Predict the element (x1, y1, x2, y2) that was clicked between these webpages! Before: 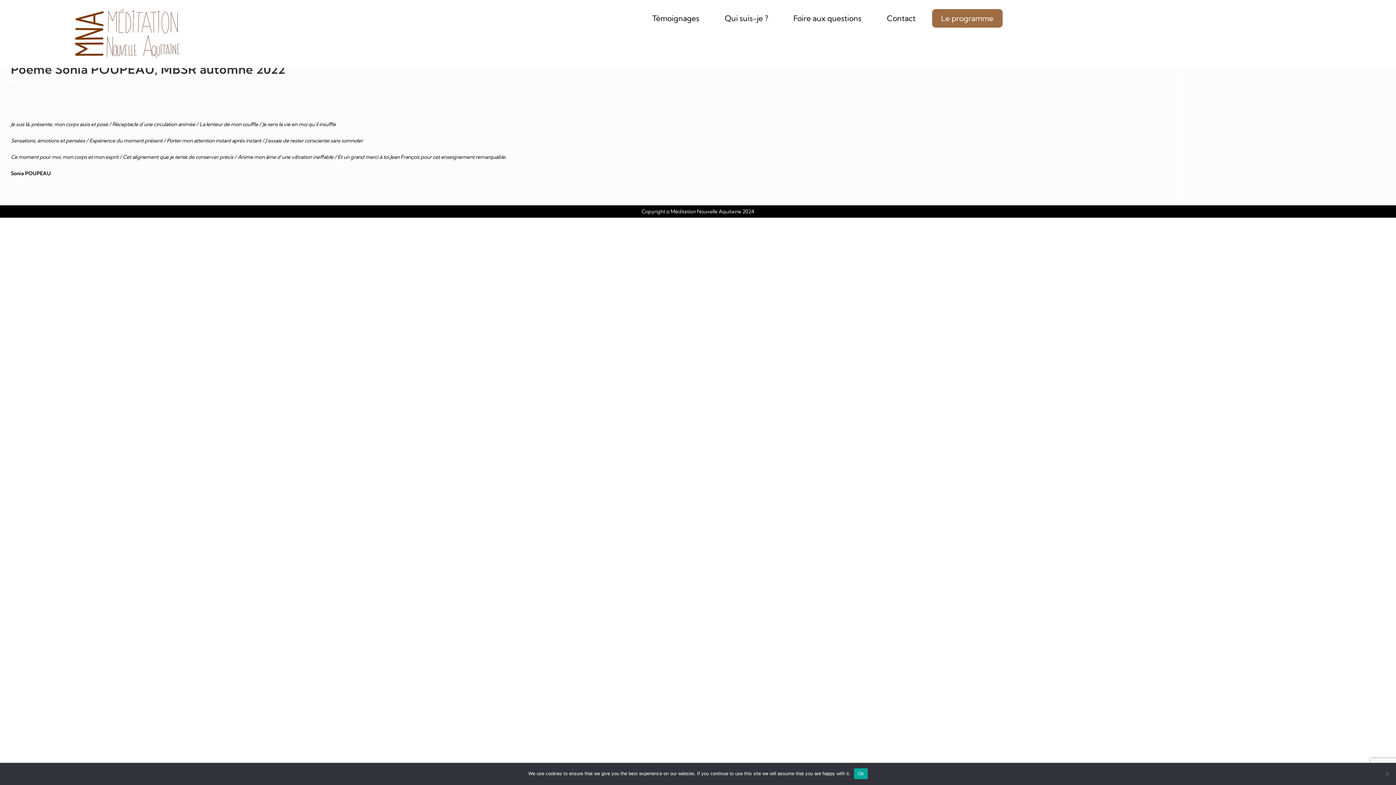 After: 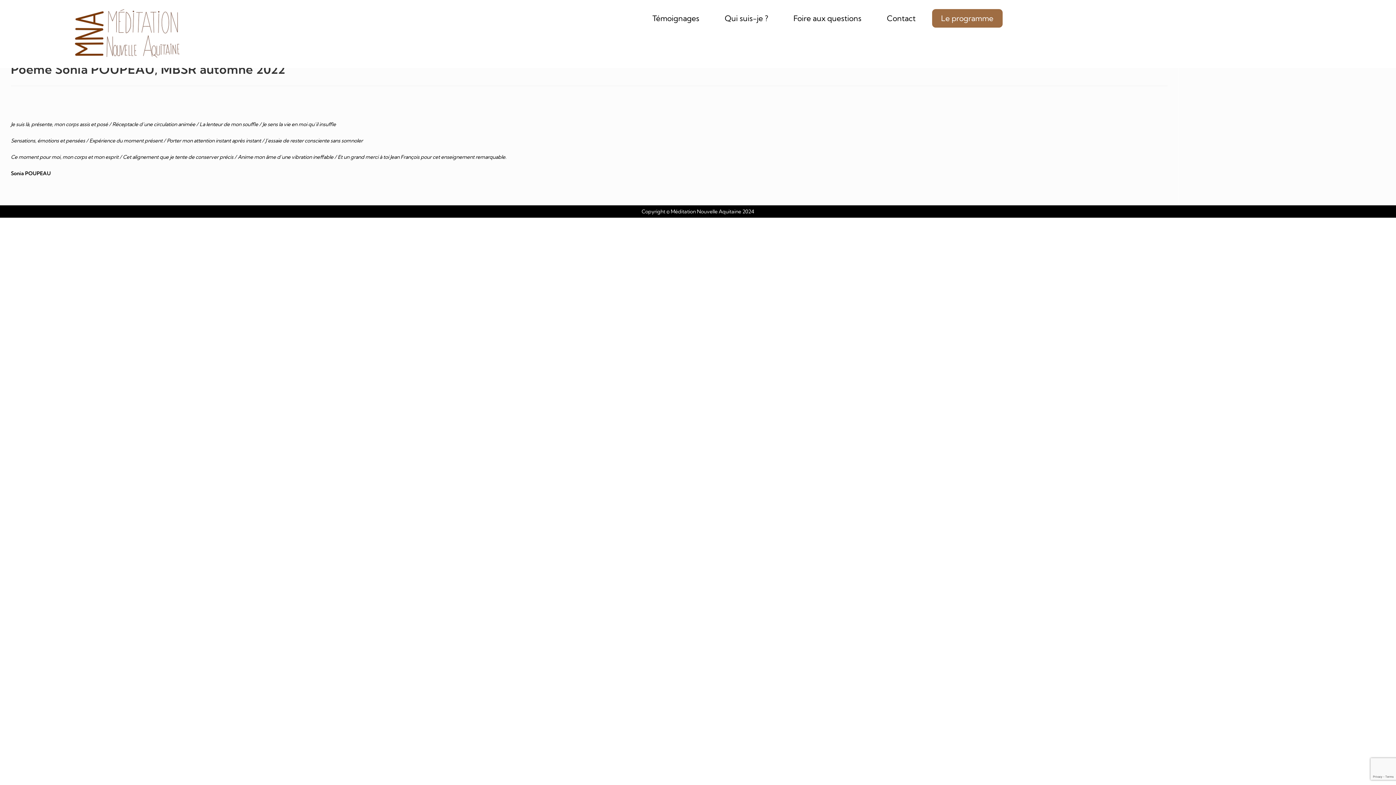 Action: label: Ok bbox: (854, 768, 867, 779)